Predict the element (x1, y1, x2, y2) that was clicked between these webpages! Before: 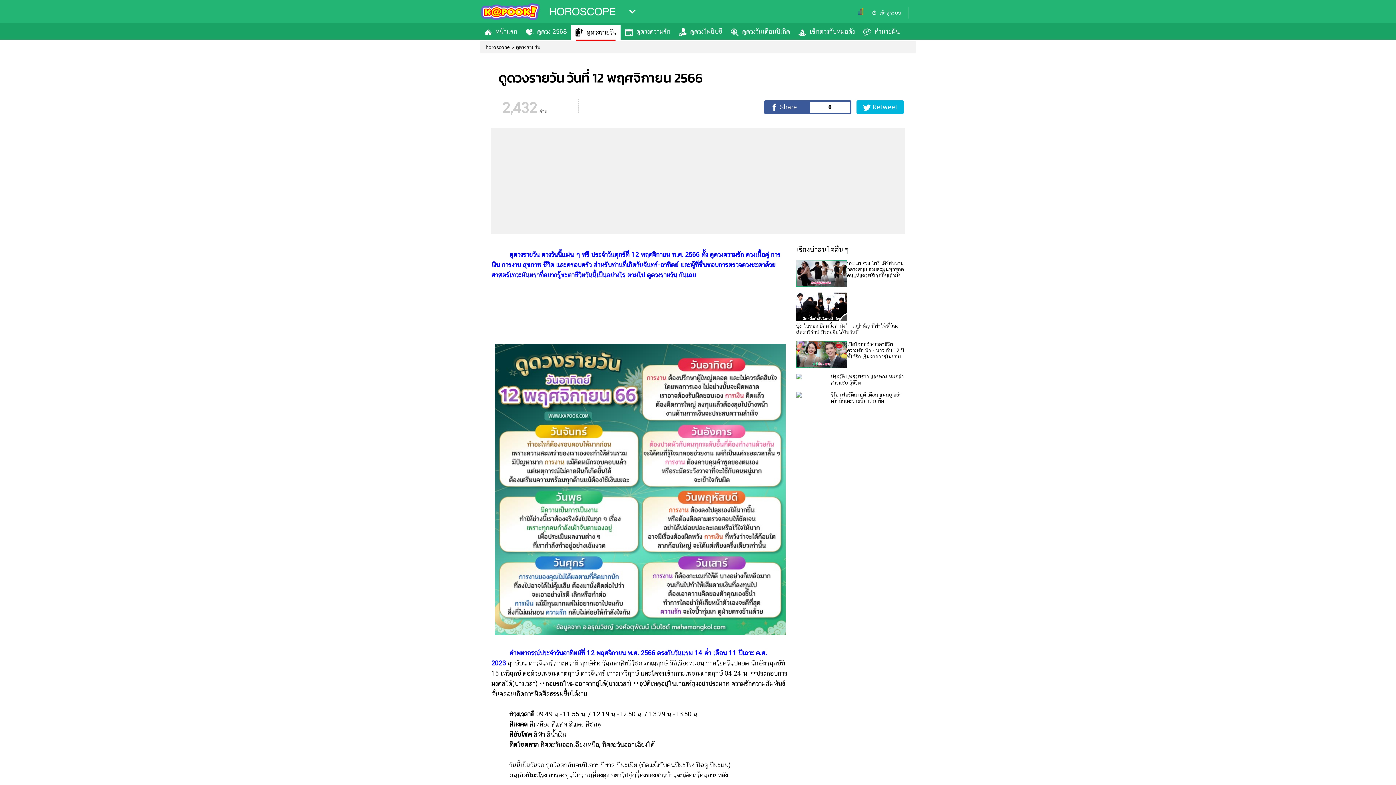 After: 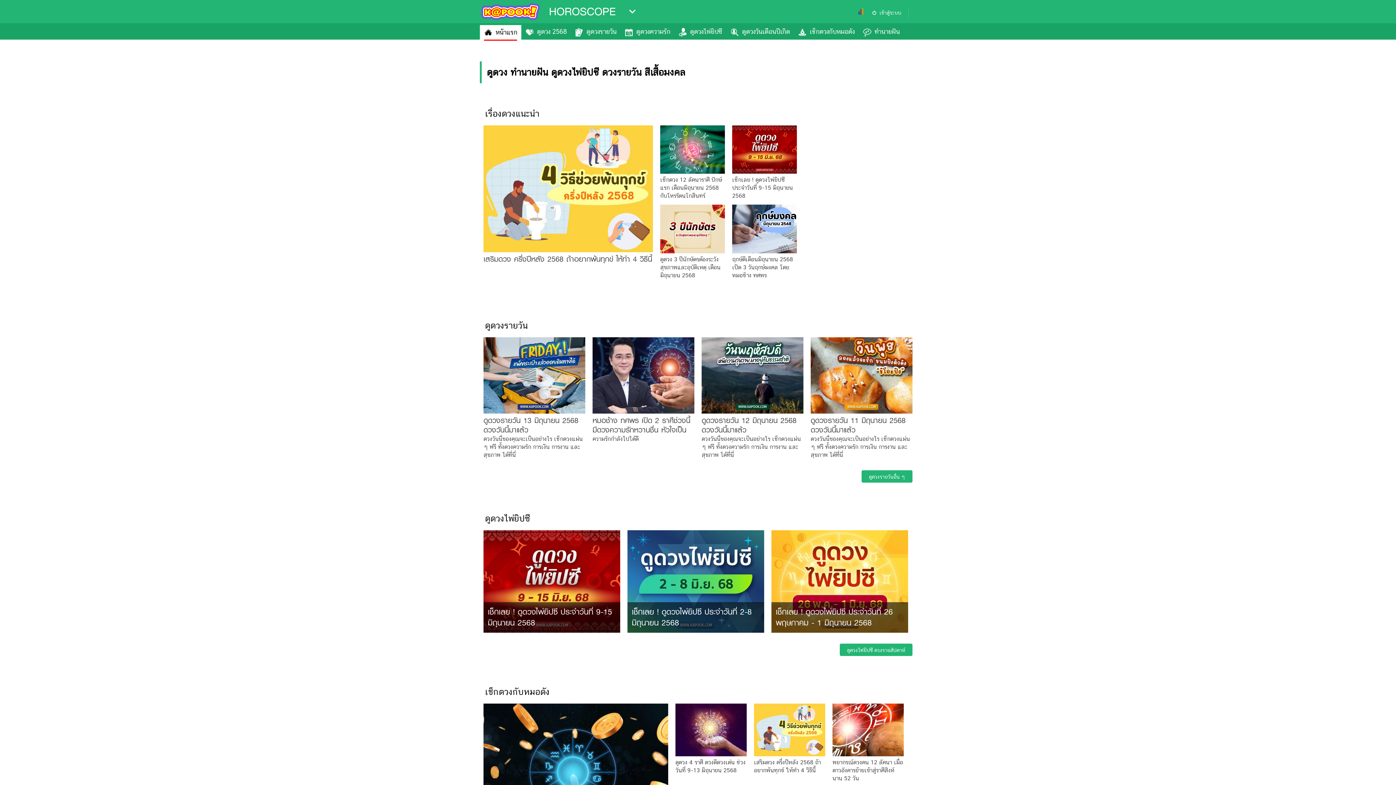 Action: label: horoscope bbox: (485, 44, 516, 50)